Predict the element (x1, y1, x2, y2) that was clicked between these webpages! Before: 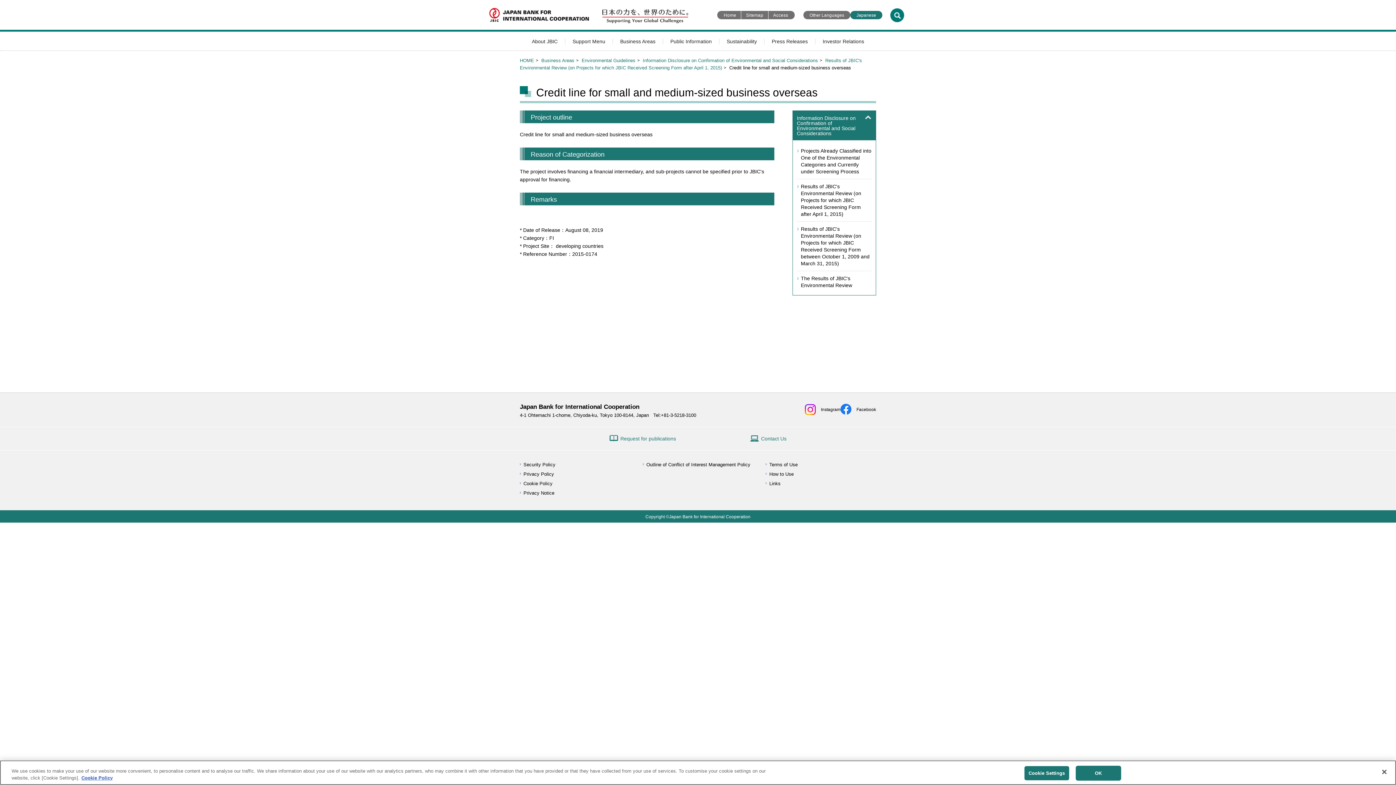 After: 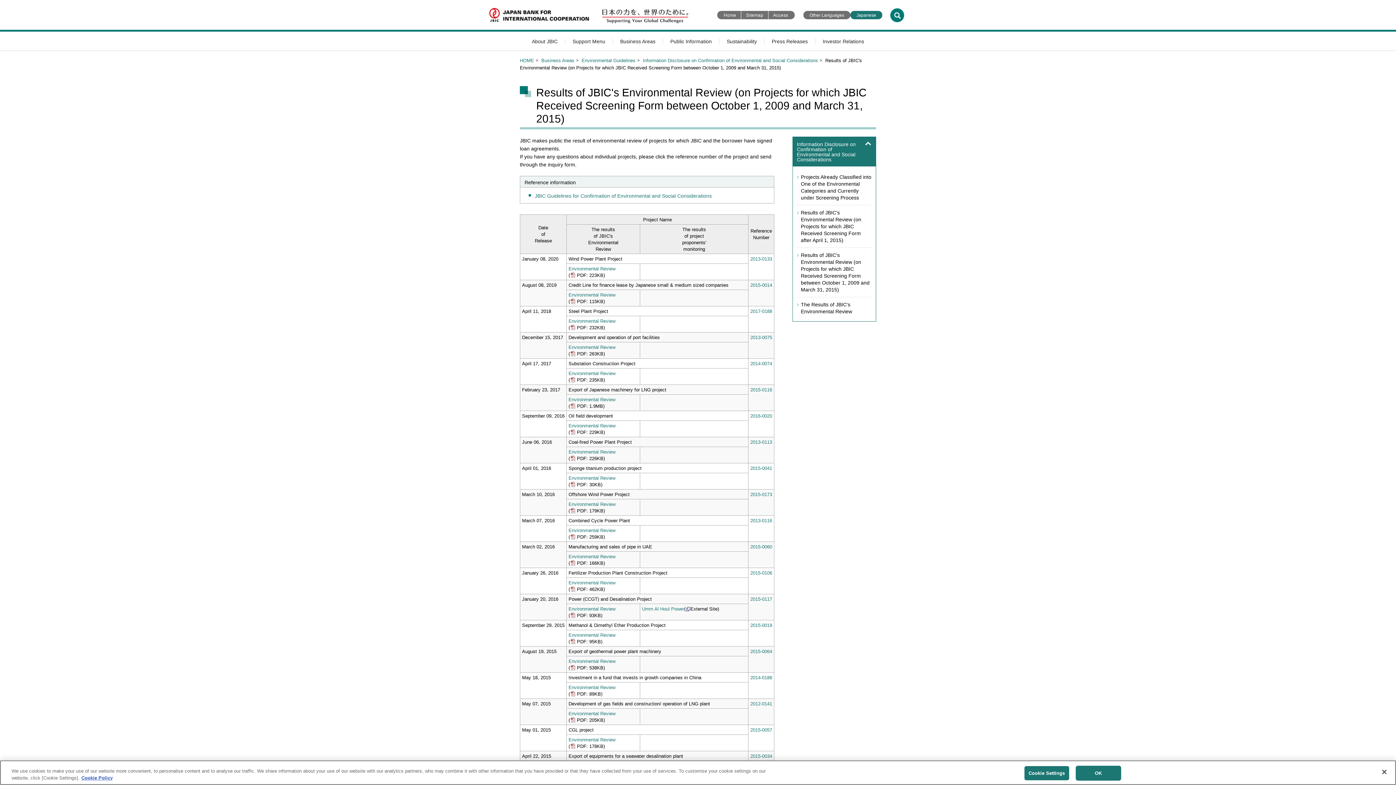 Action: label: Results of JBIC's Environmental Review (on Projects for which JBIC Received Screening Form between October 1, 2009 and March 31, 2015) bbox: (801, 225, 871, 267)